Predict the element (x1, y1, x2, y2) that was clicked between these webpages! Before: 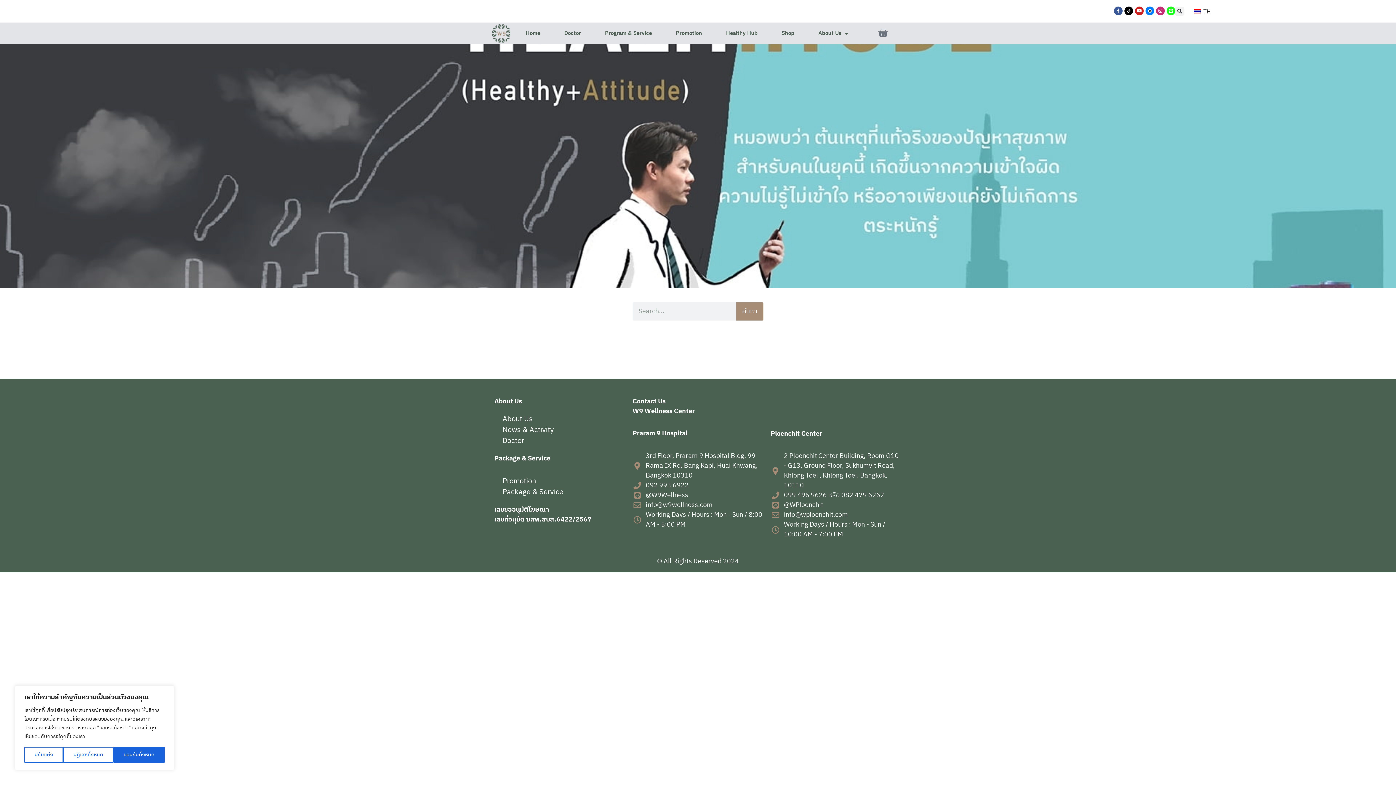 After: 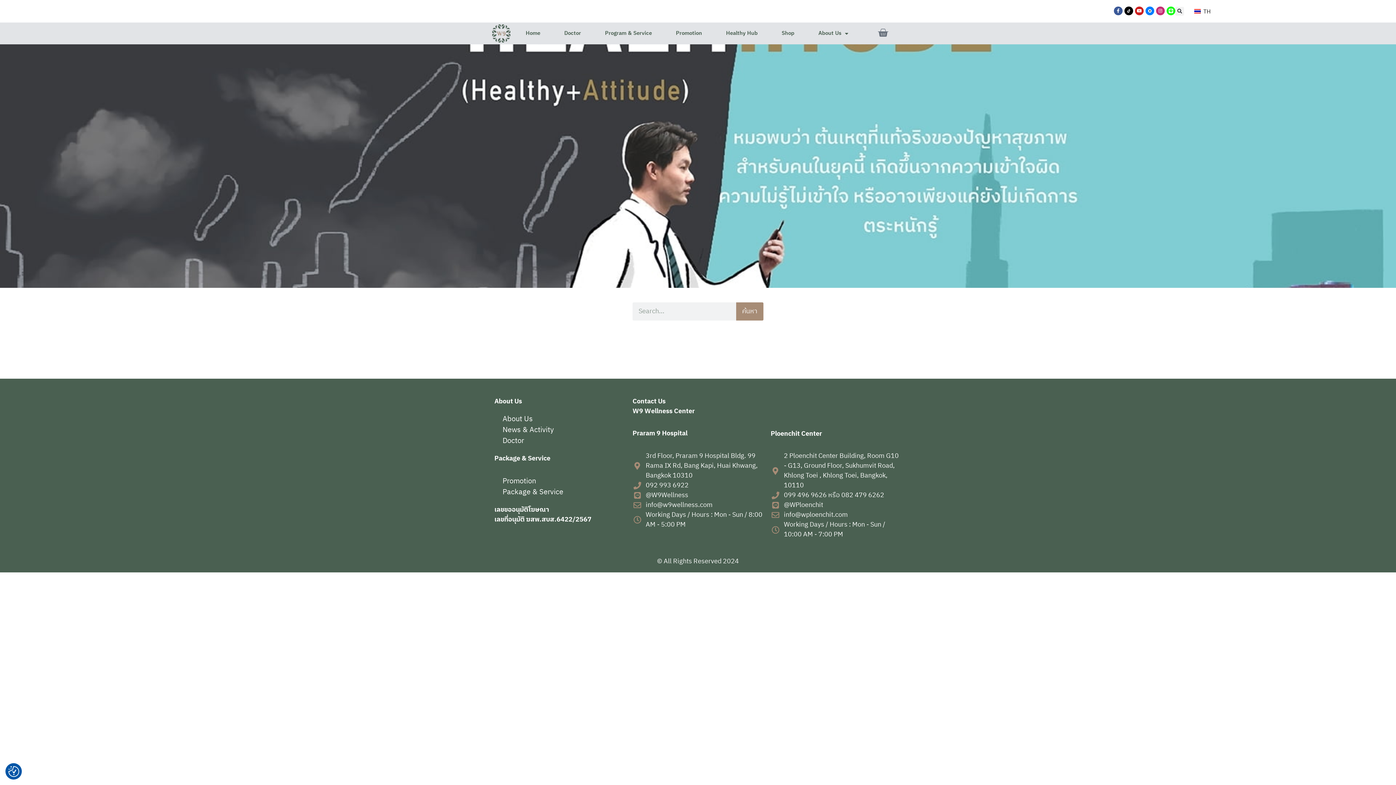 Action: bbox: (113, 747, 164, 763) label: ยอมรับทั้งหมด